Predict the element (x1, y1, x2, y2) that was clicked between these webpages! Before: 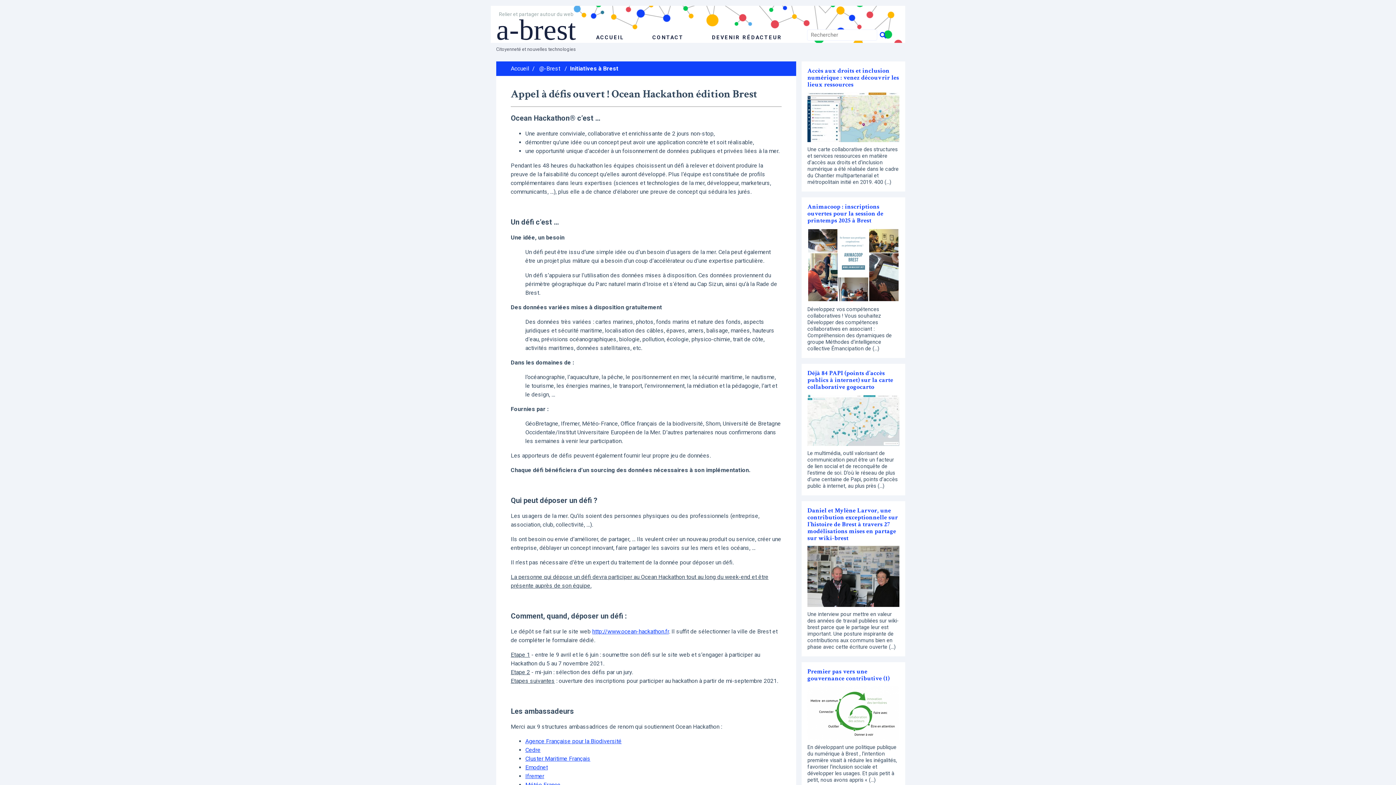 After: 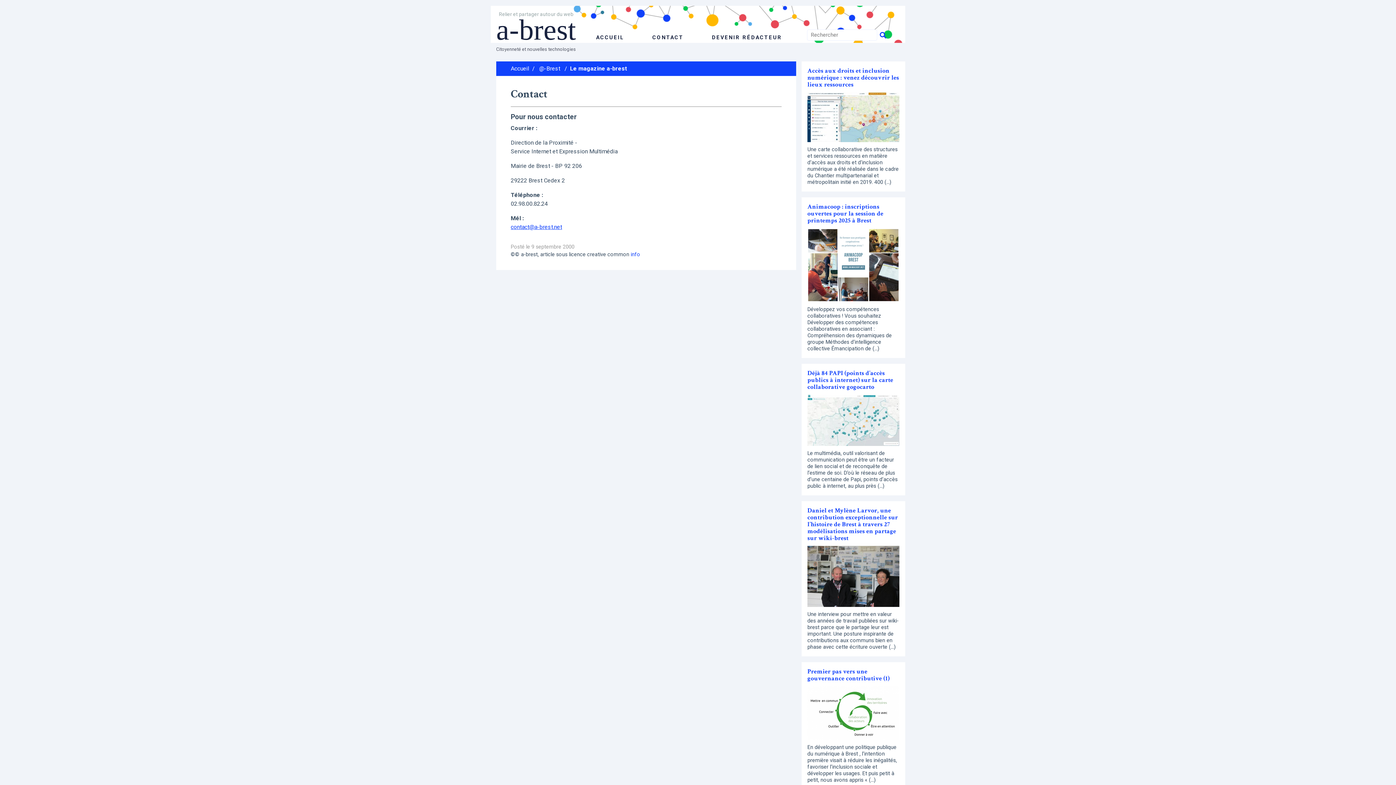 Action: label: CONTACT bbox: (652, 34, 683, 40)